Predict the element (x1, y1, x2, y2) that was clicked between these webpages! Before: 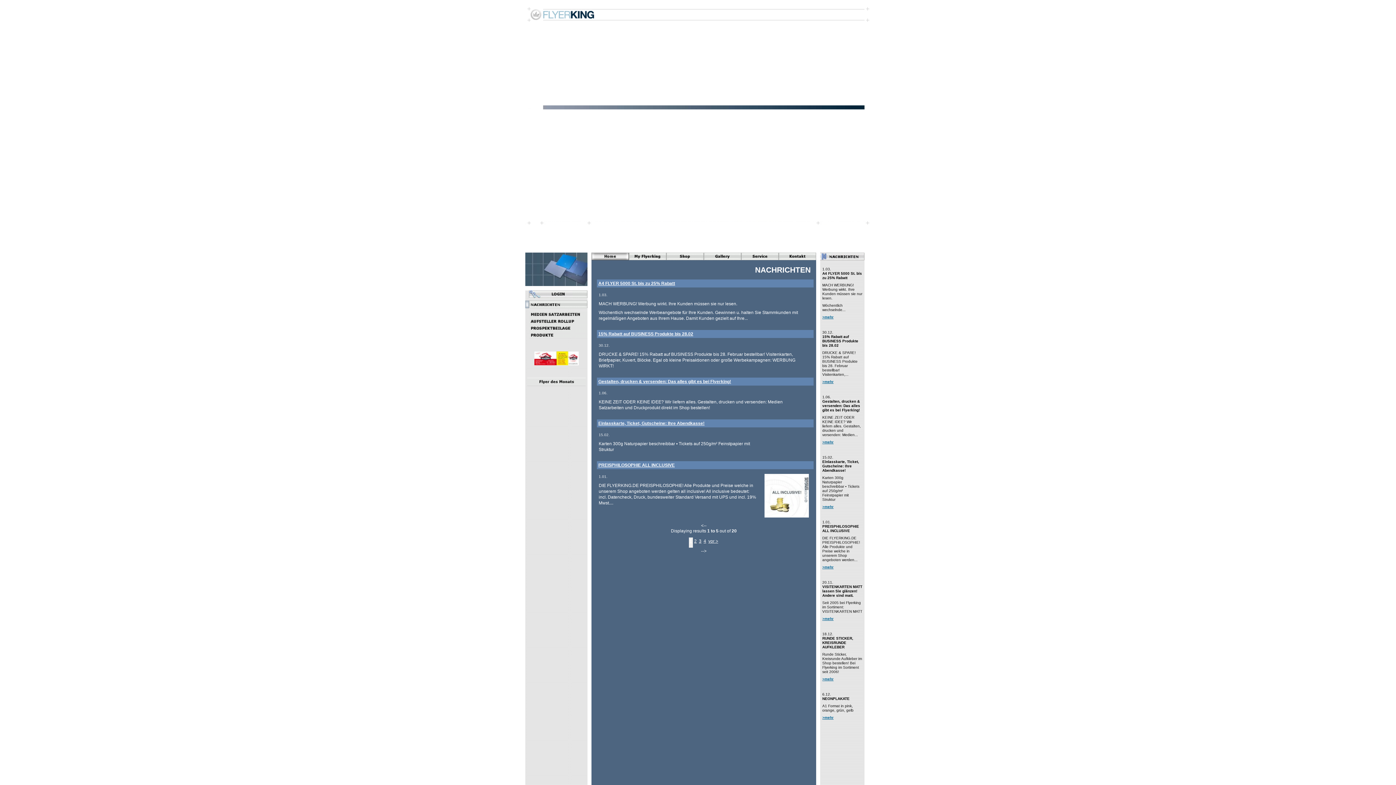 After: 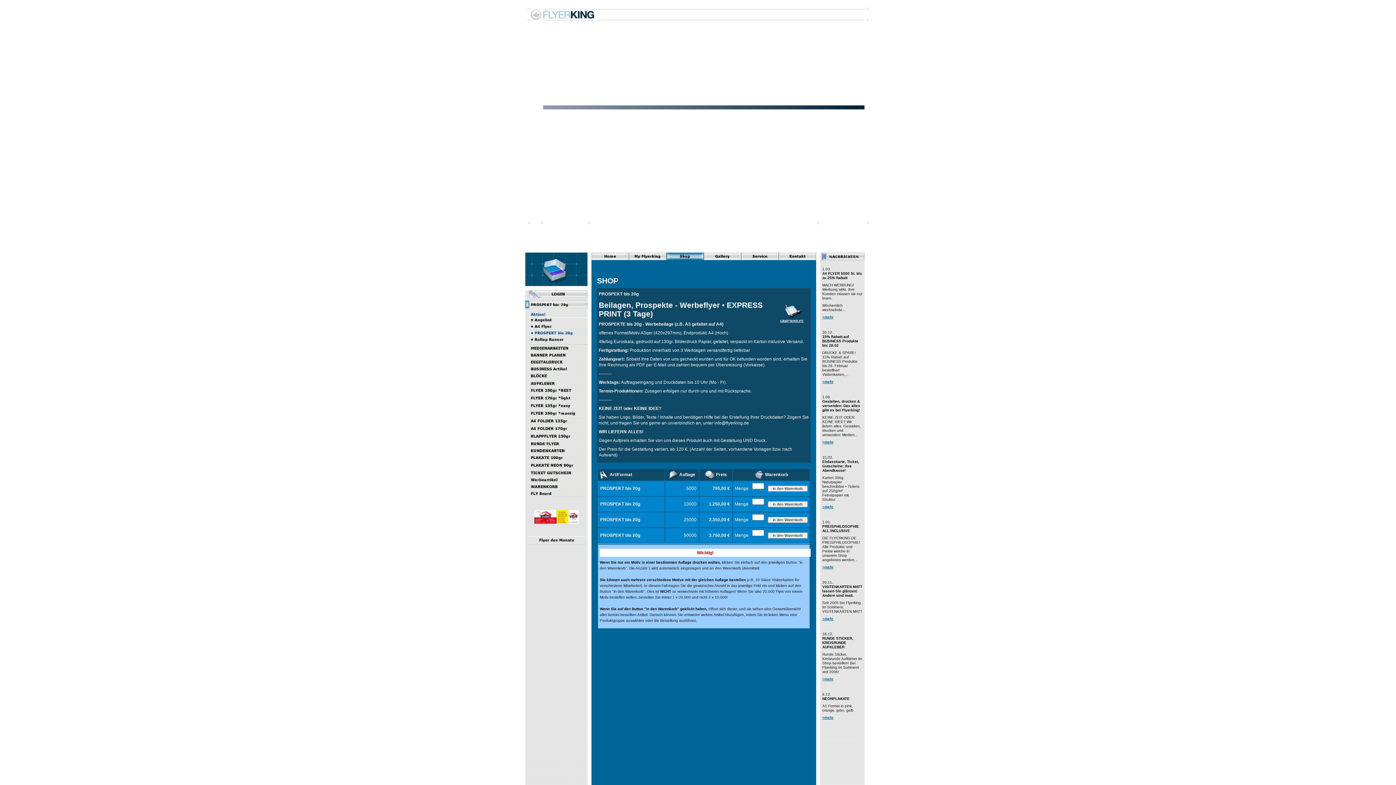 Action: bbox: (529, 324, 587, 329)